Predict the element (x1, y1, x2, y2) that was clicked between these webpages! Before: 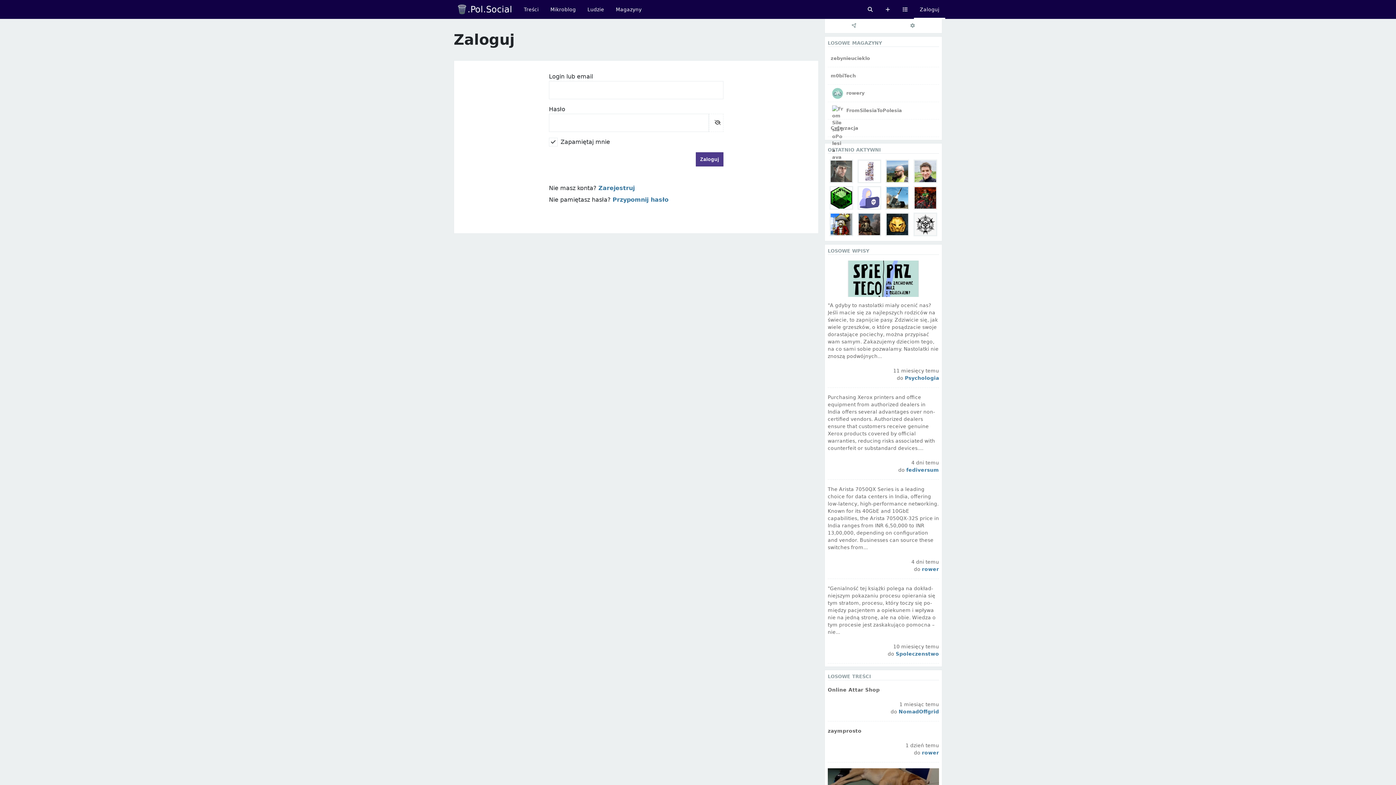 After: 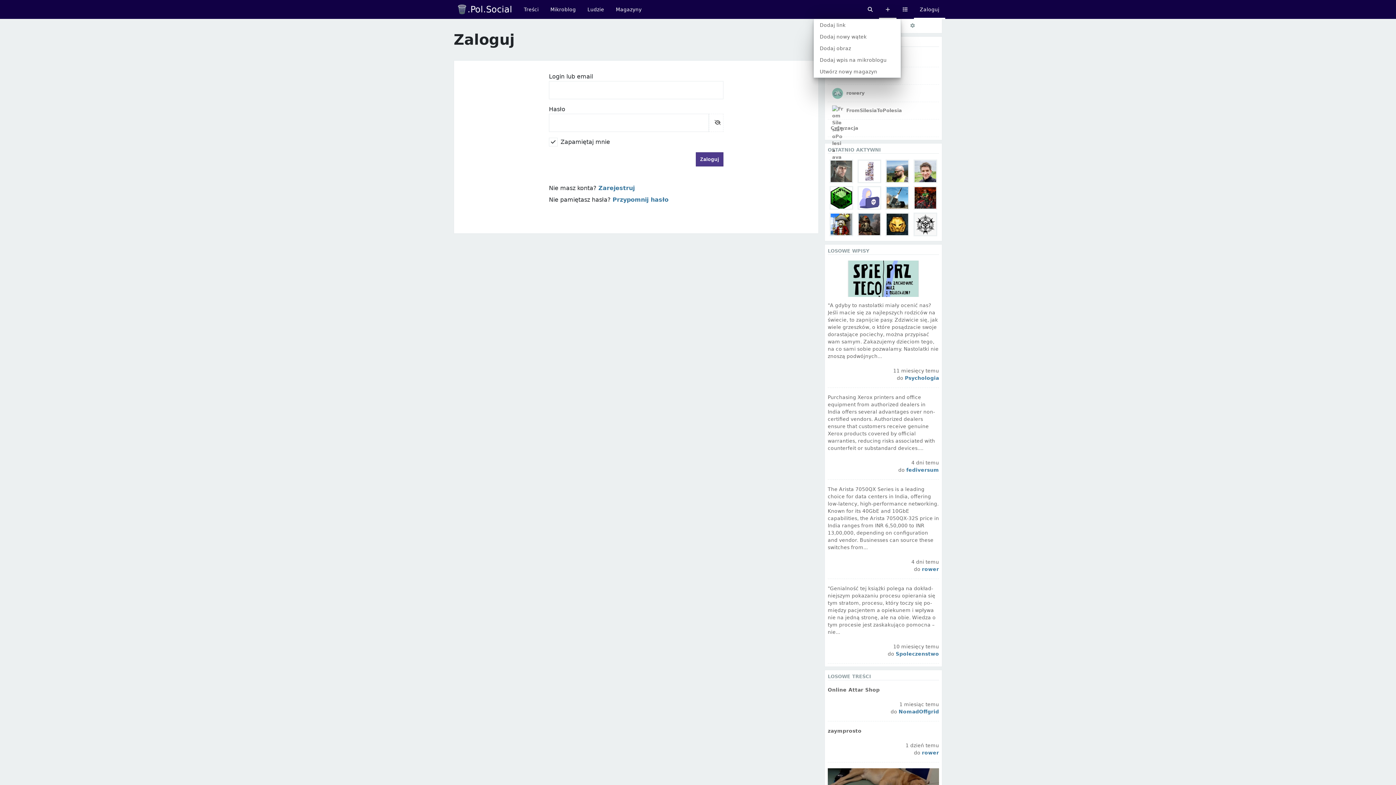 Action: label: Dodaj bbox: (879, 0, 896, 18)